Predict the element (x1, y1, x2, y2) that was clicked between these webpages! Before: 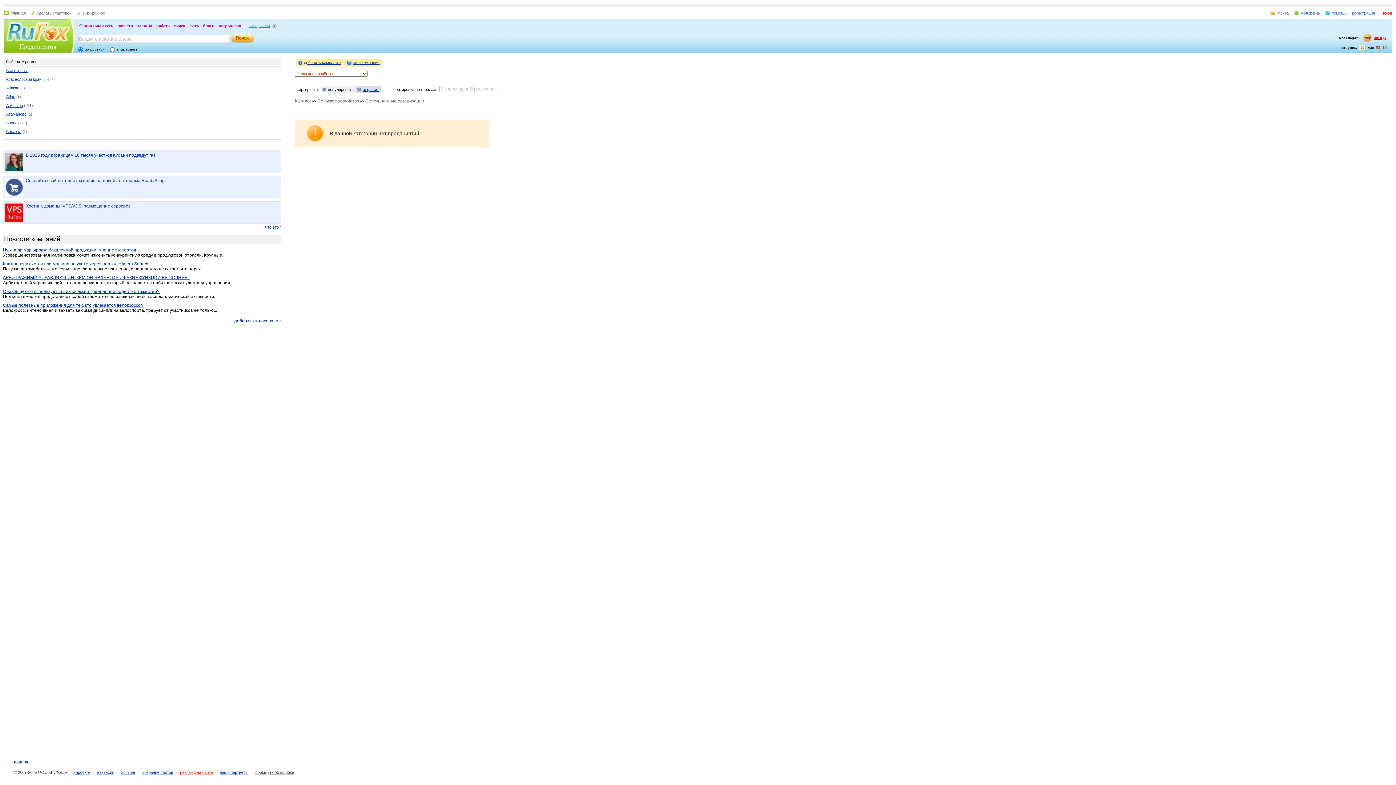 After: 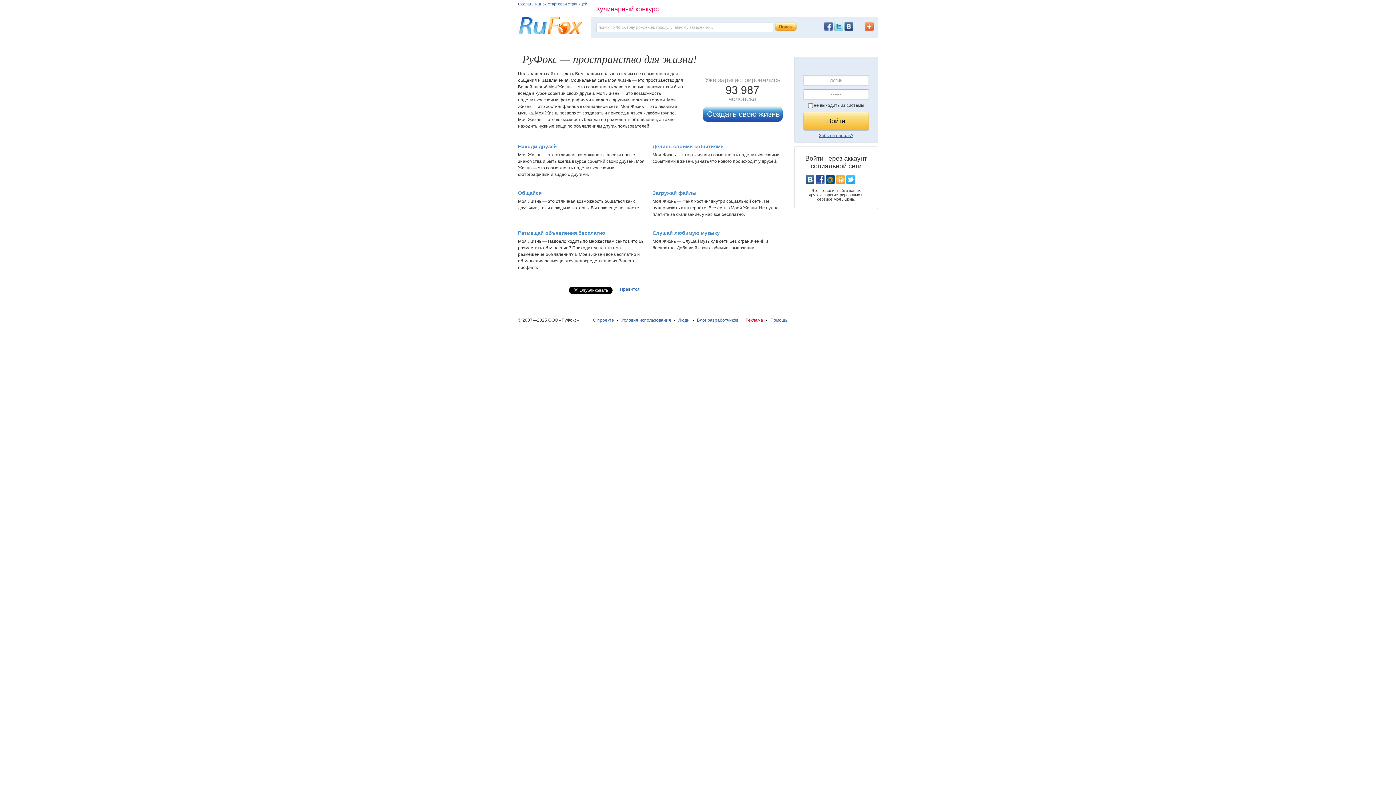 Action: label: Социальная сеть bbox: (77, 22, 114, 29)